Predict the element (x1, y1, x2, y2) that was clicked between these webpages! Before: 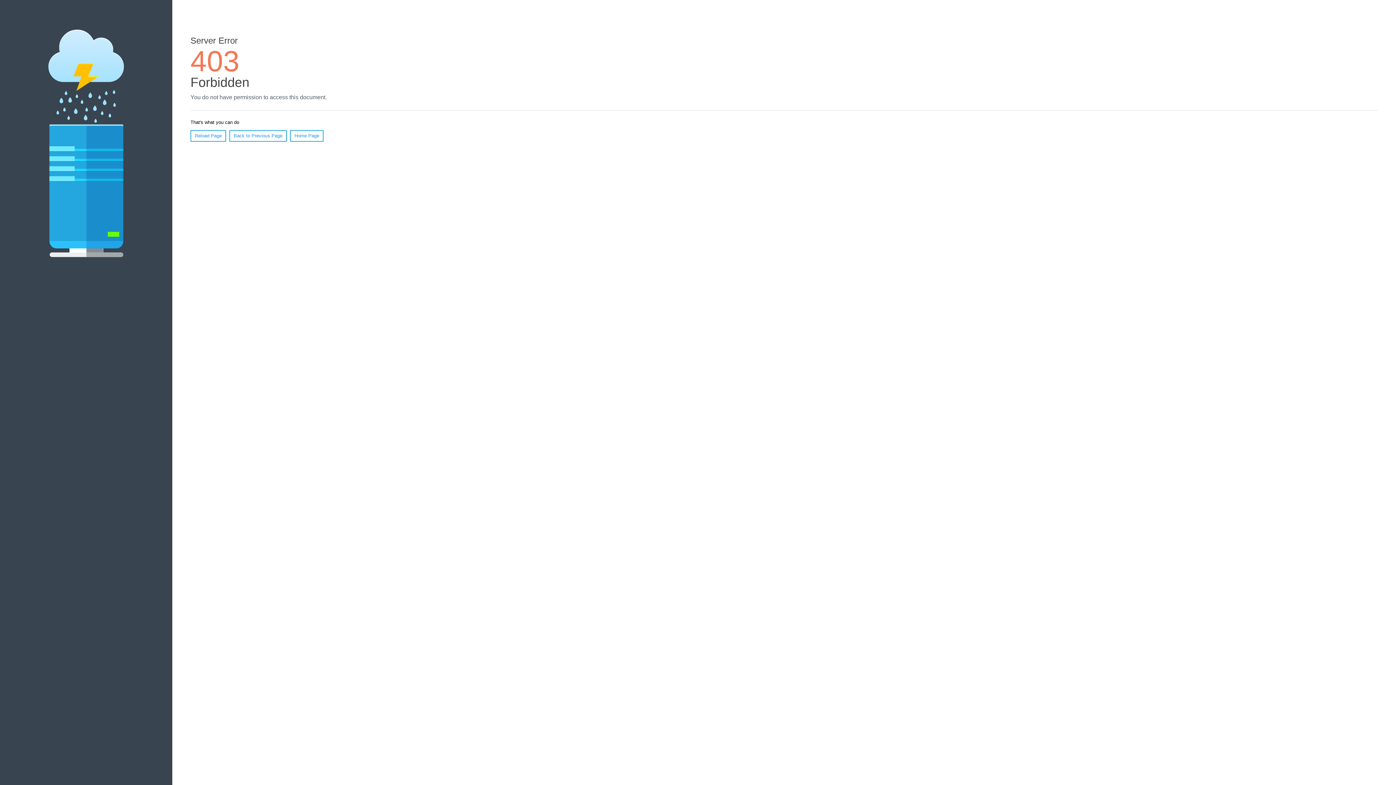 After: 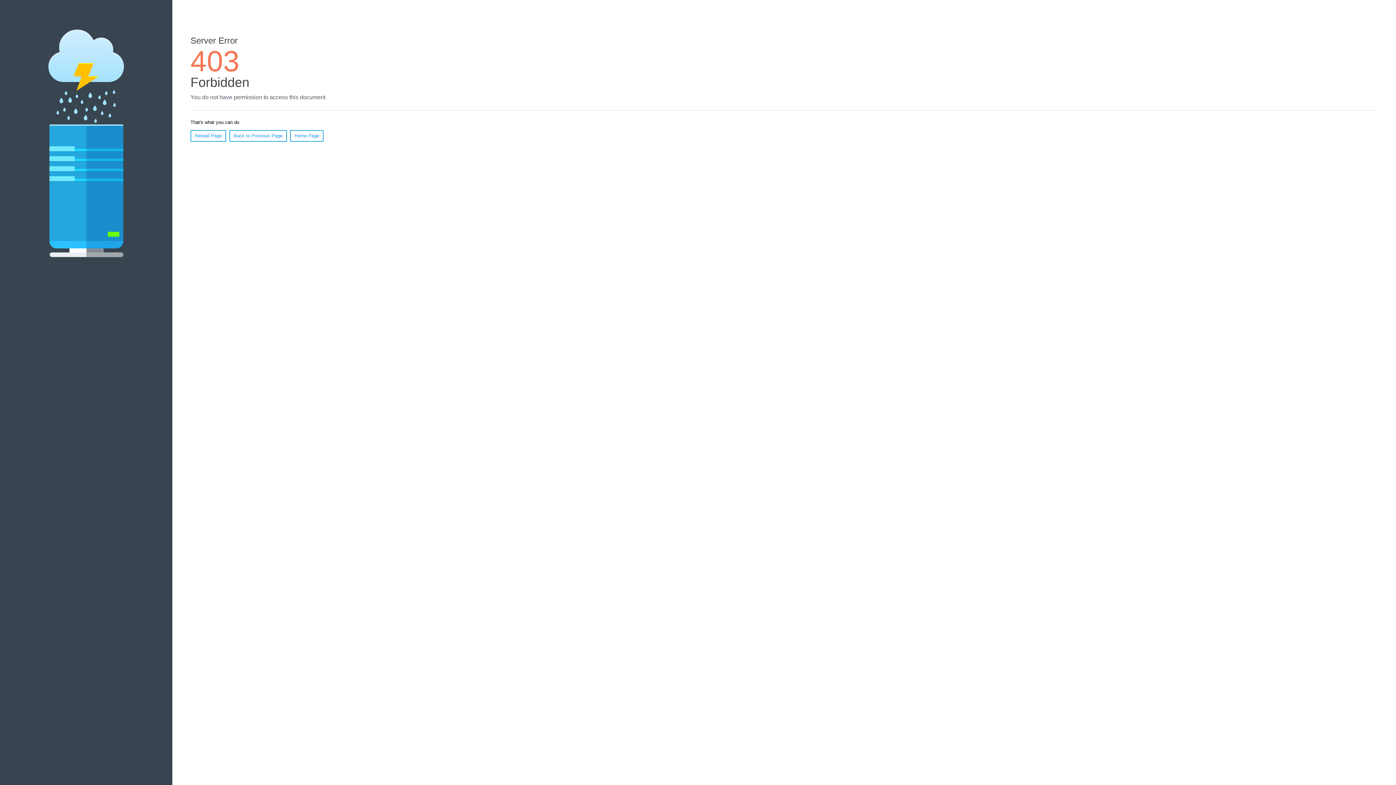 Action: bbox: (290, 130, 323, 141) label: Home Page